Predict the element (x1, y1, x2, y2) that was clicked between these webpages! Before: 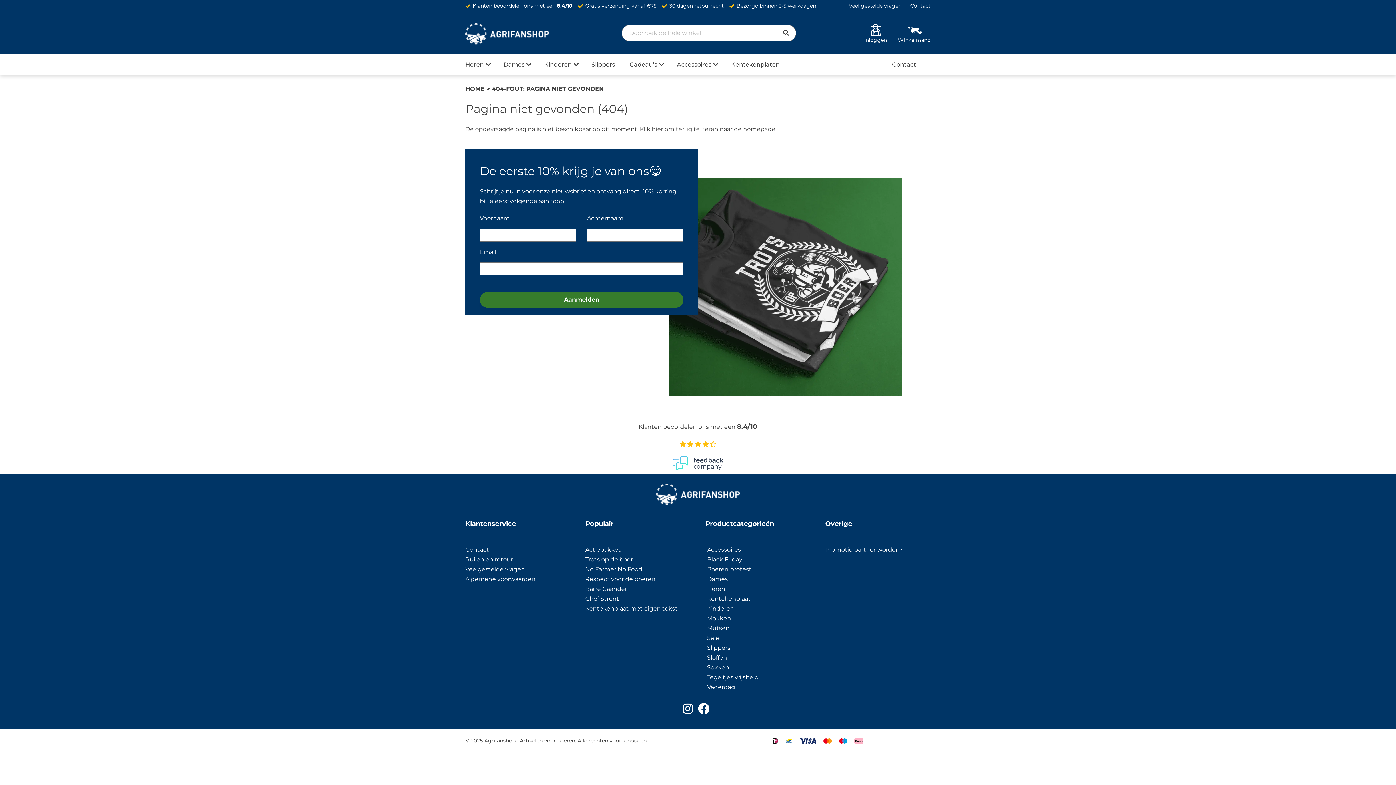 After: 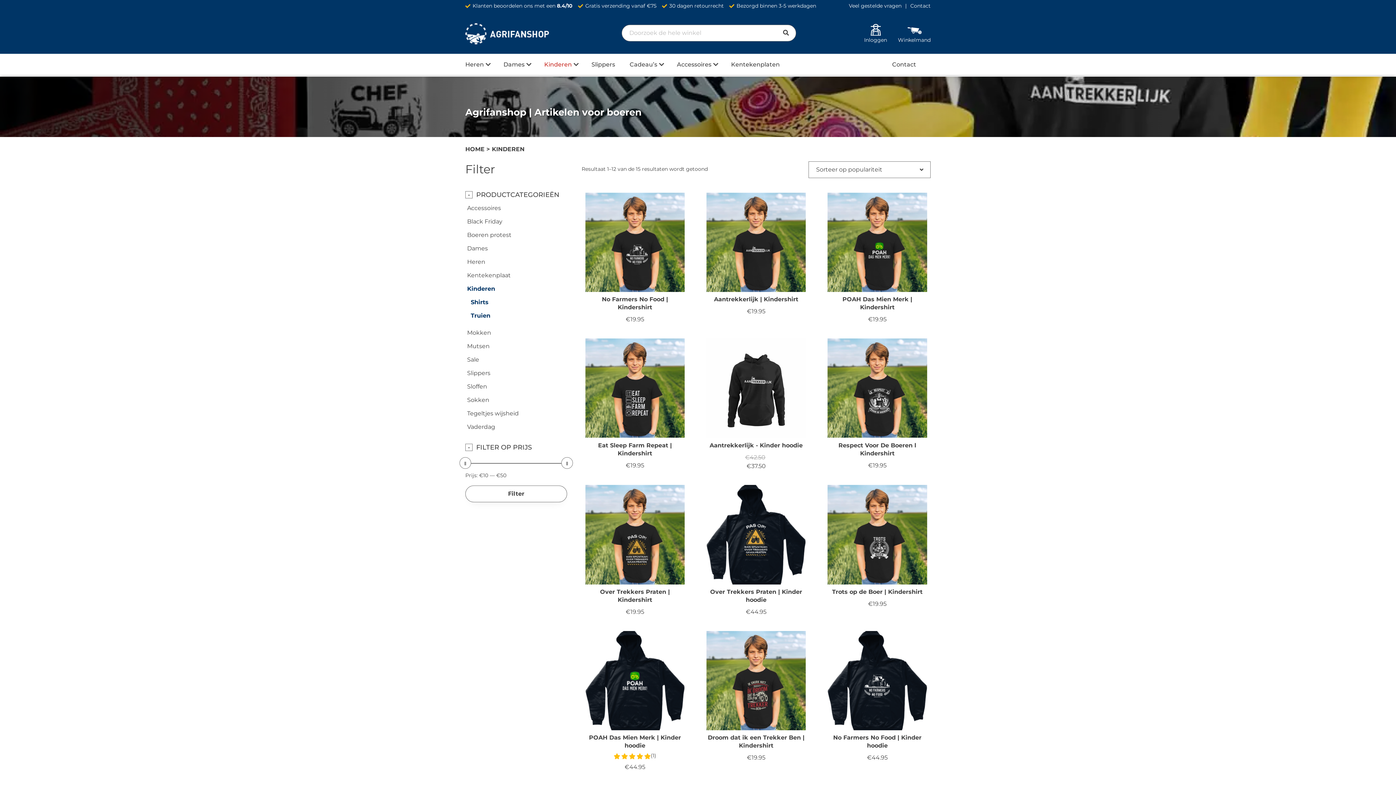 Action: bbox: (544, 54, 572, 74) label: Kinderen